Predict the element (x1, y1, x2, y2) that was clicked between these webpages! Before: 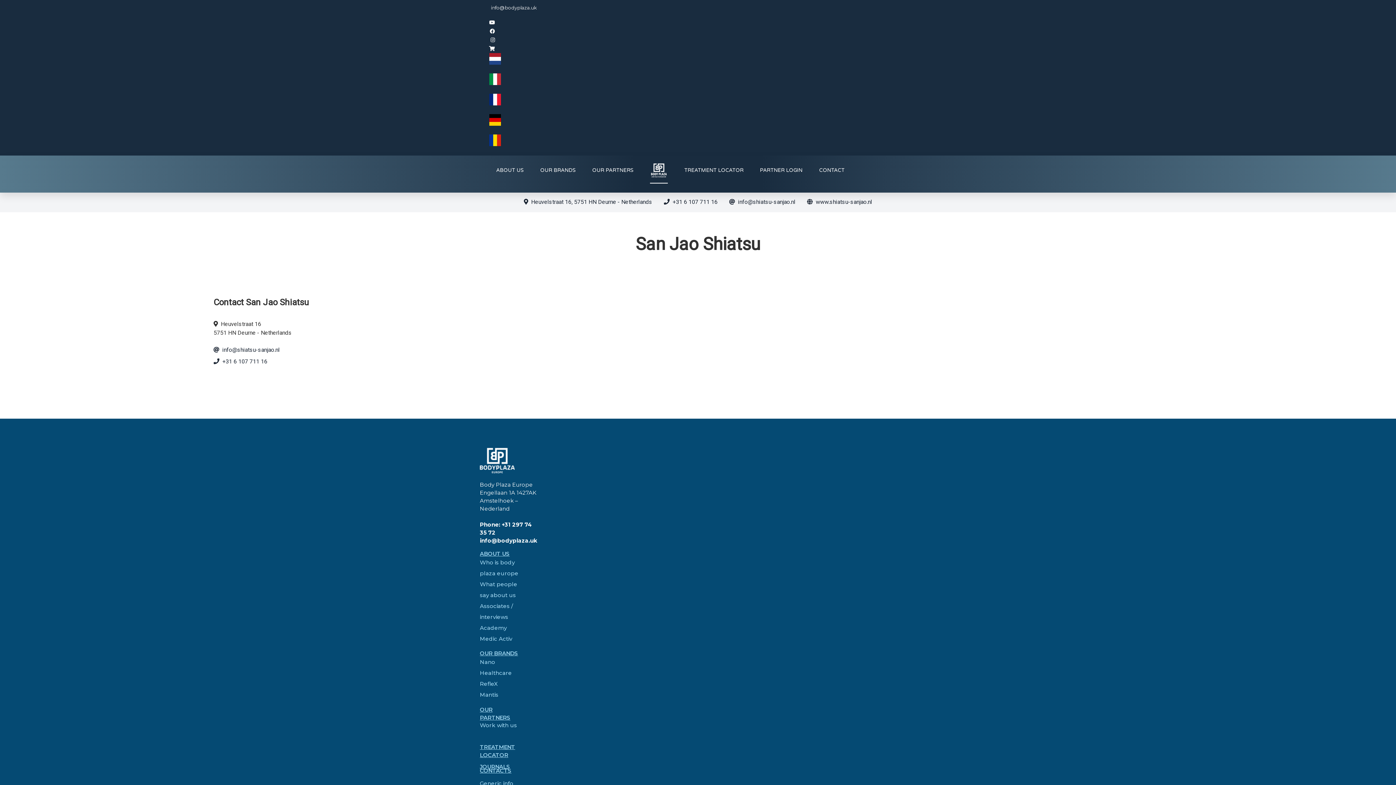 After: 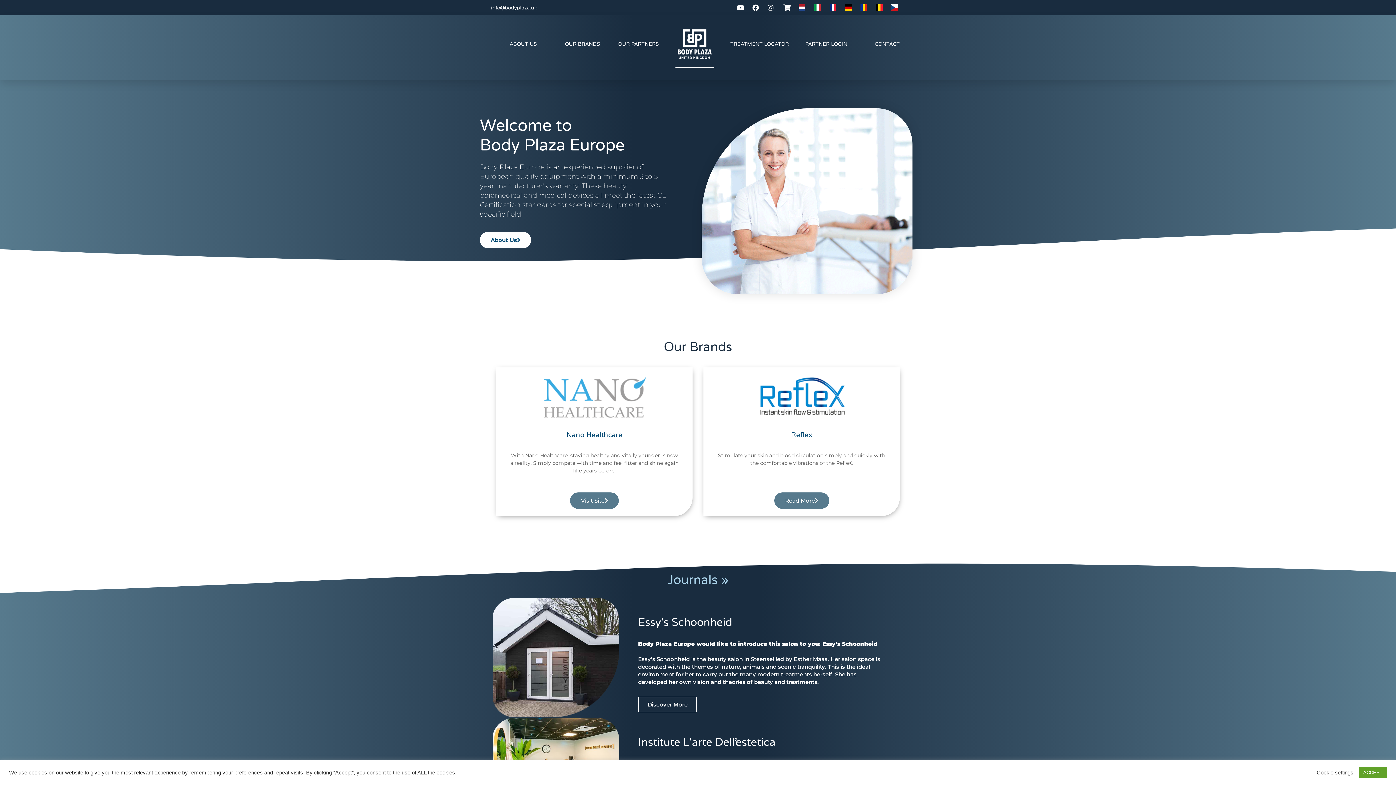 Action: bbox: (650, 157, 668, 183)